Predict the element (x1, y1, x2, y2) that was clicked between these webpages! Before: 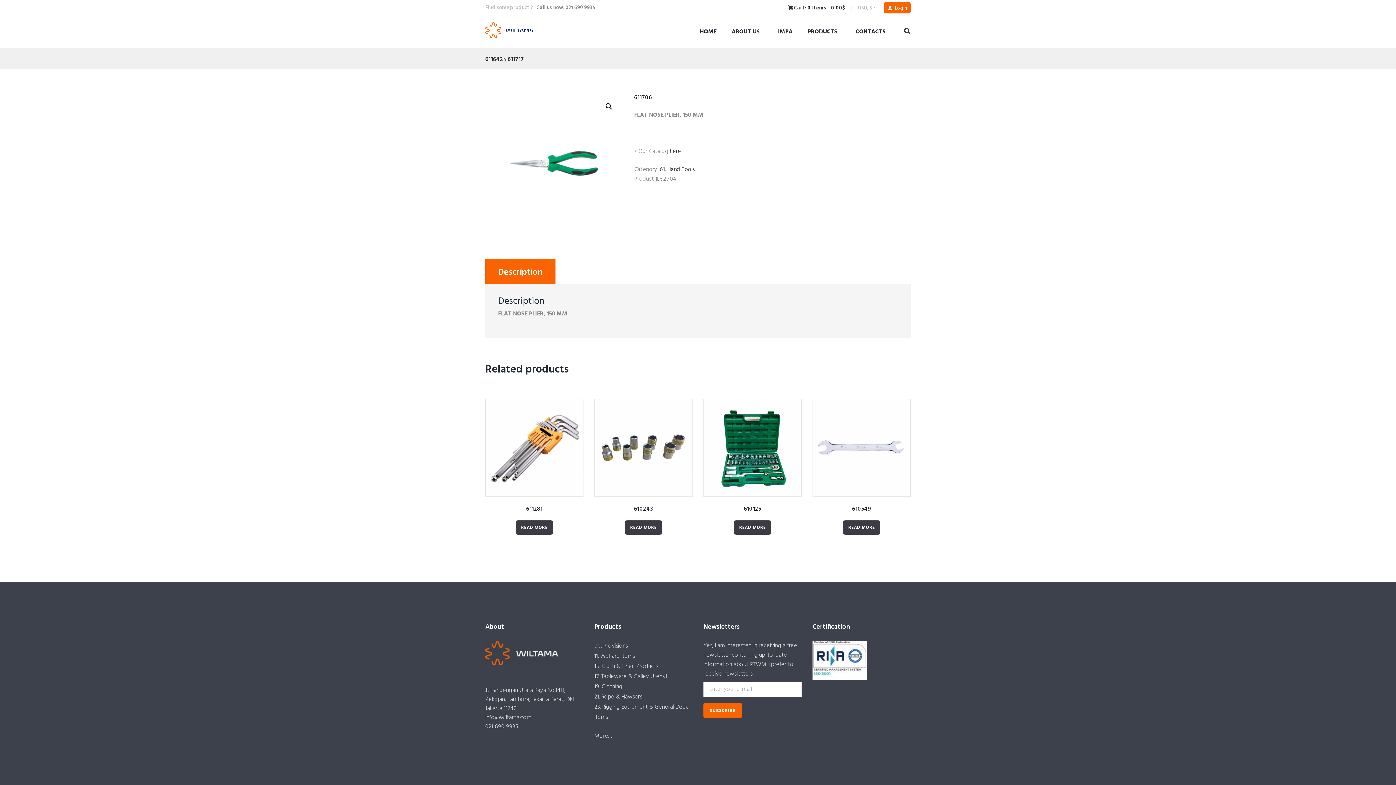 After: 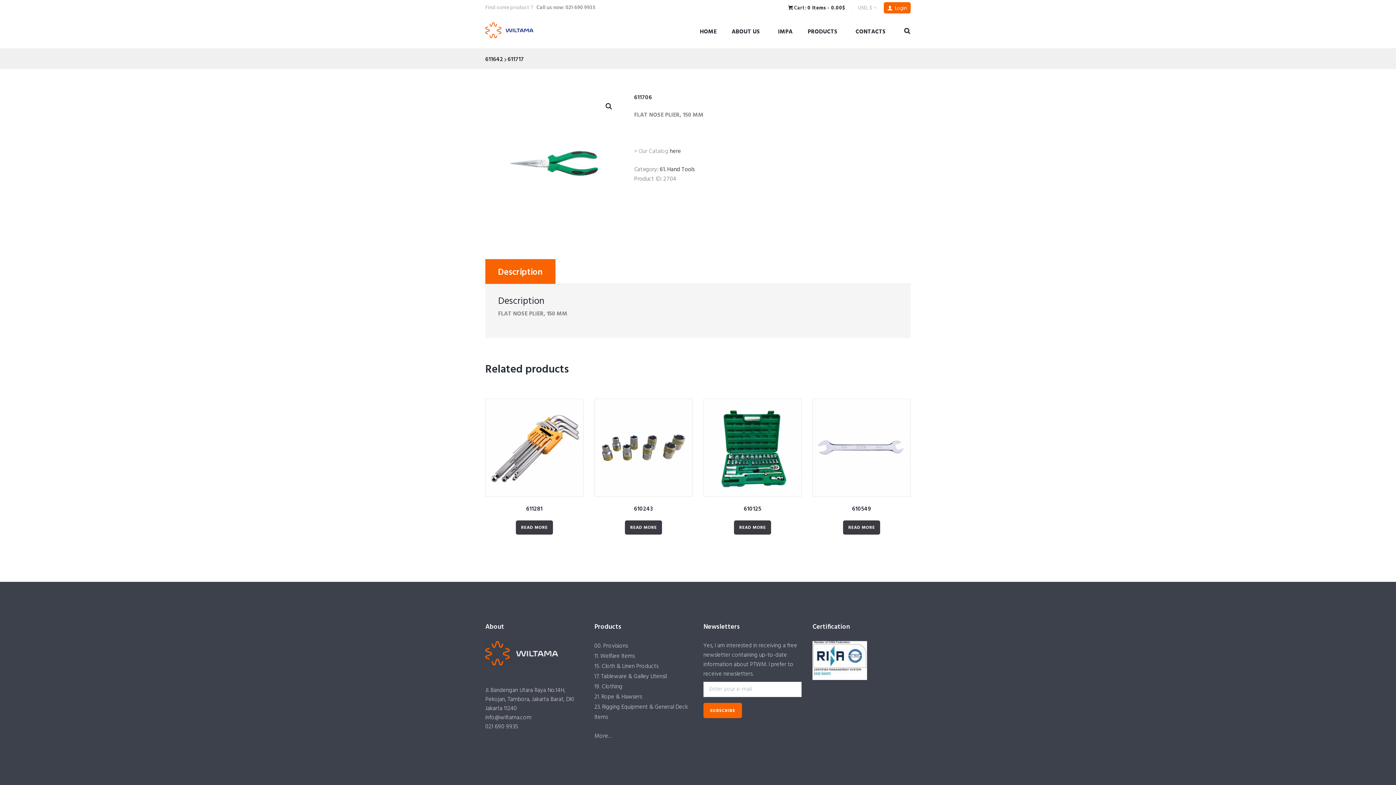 Action: bbox: (670, 146, 681, 156) label: here